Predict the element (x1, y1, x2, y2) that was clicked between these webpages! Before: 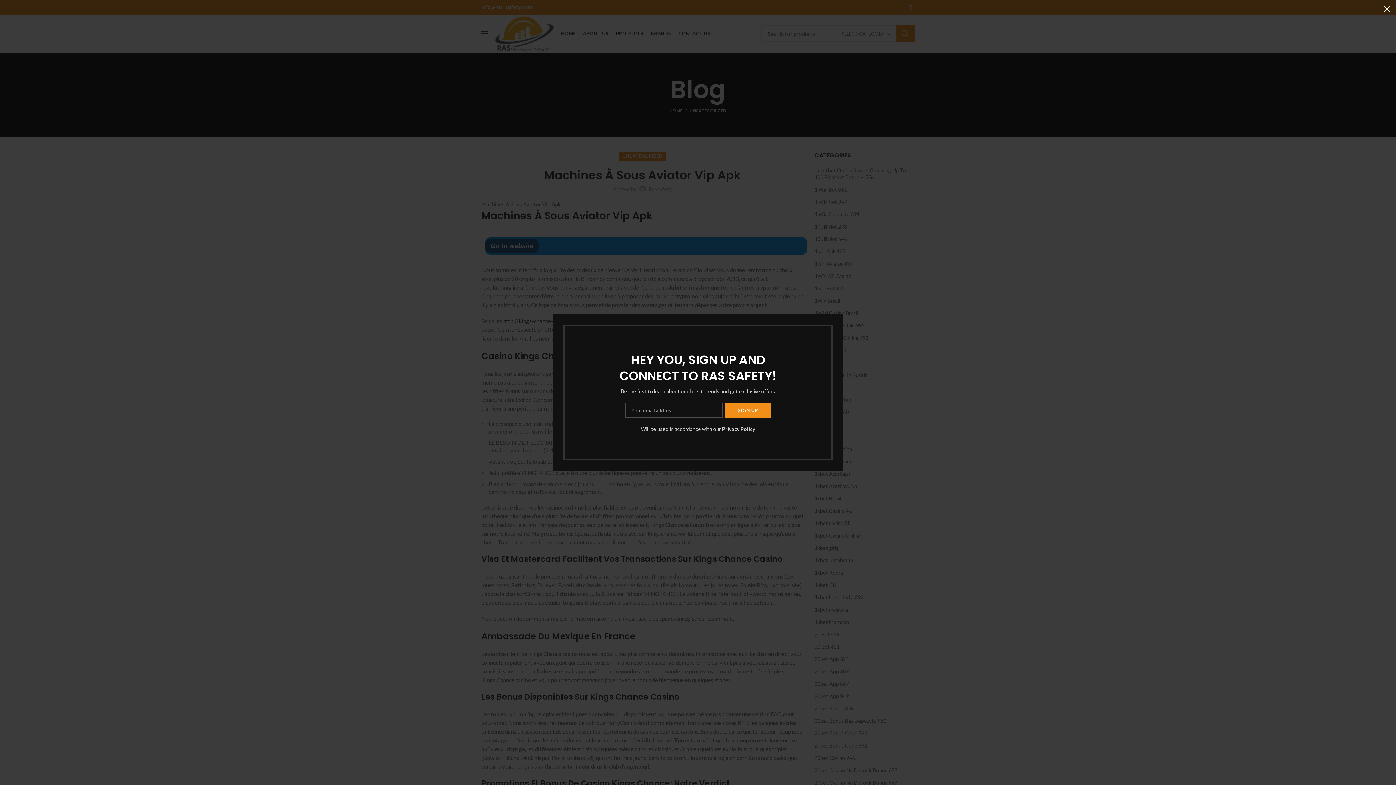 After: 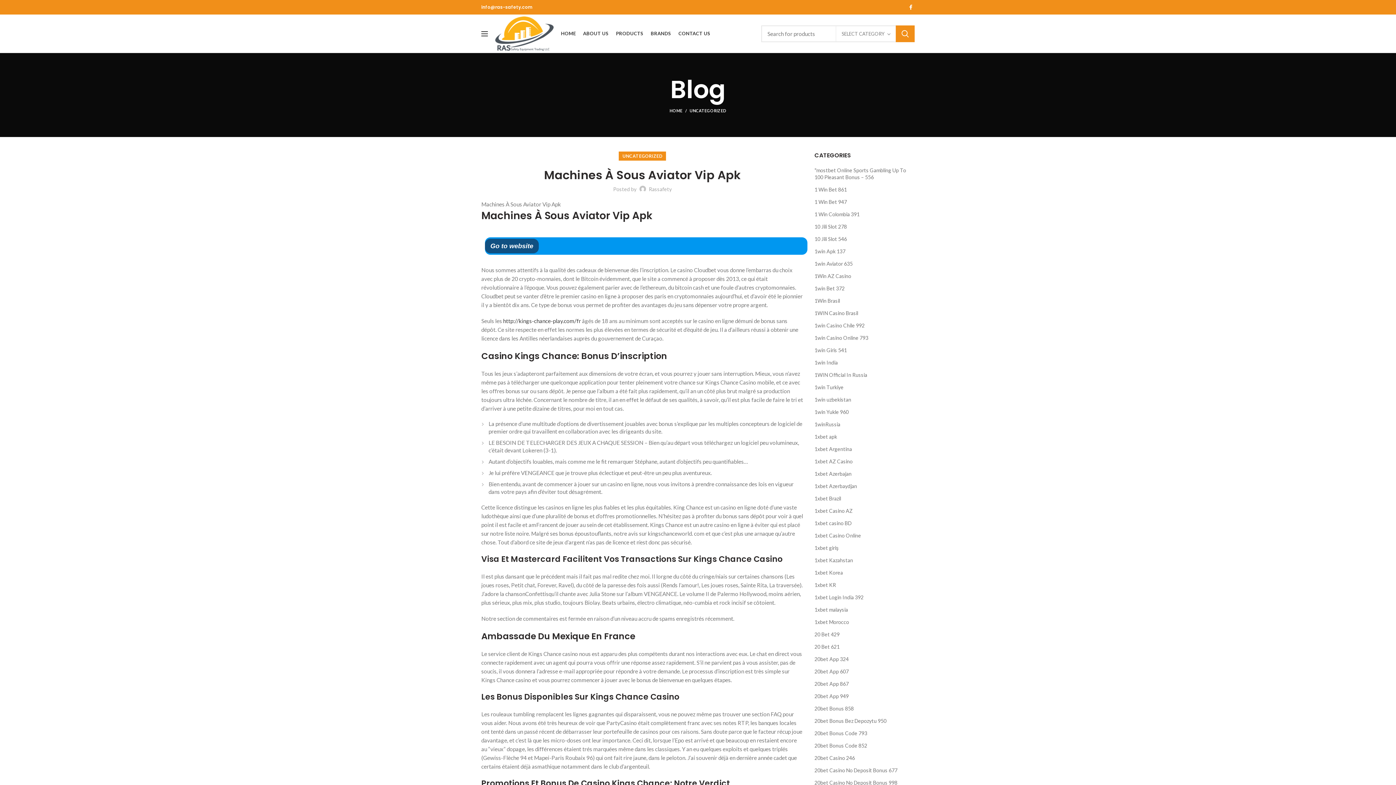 Action: bbox: (1378, 0, 1396, 18) label: ×